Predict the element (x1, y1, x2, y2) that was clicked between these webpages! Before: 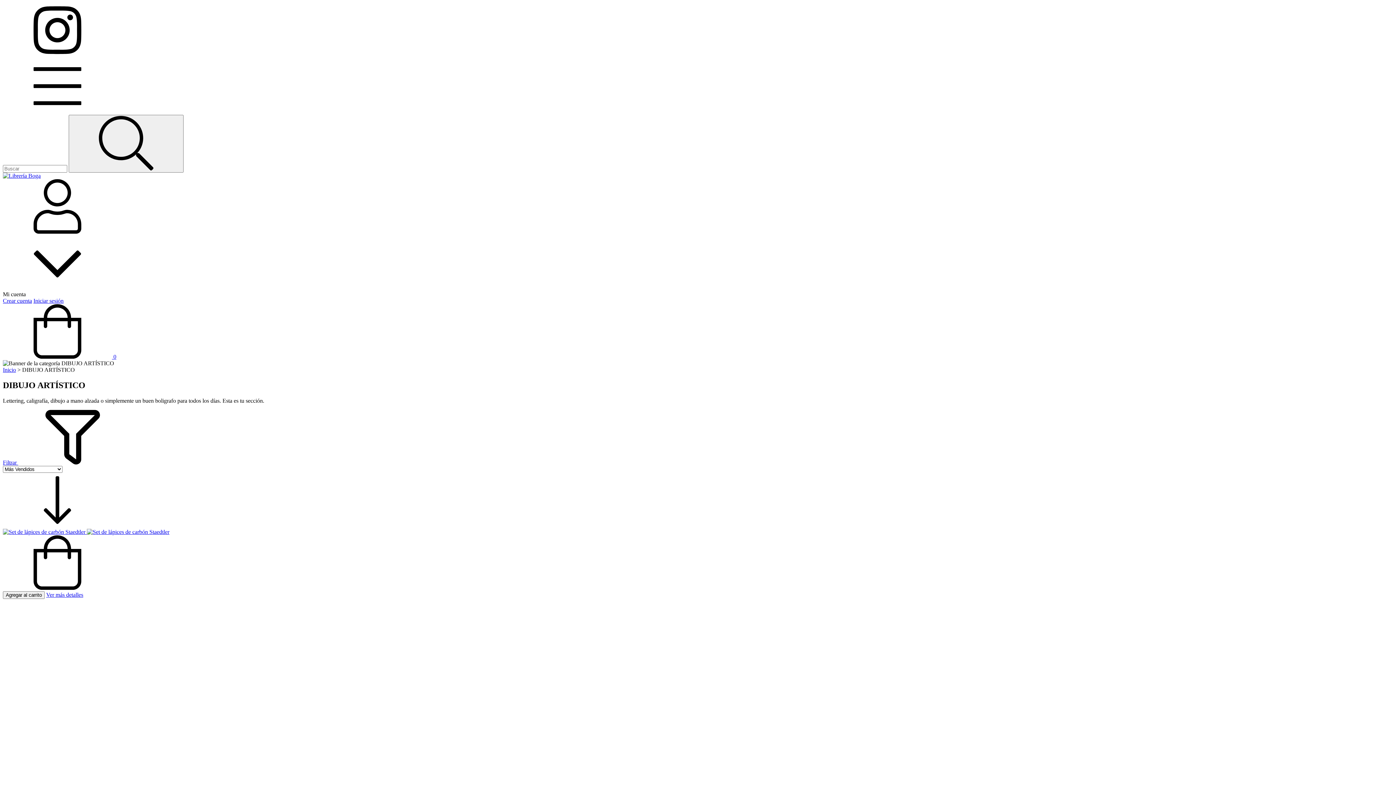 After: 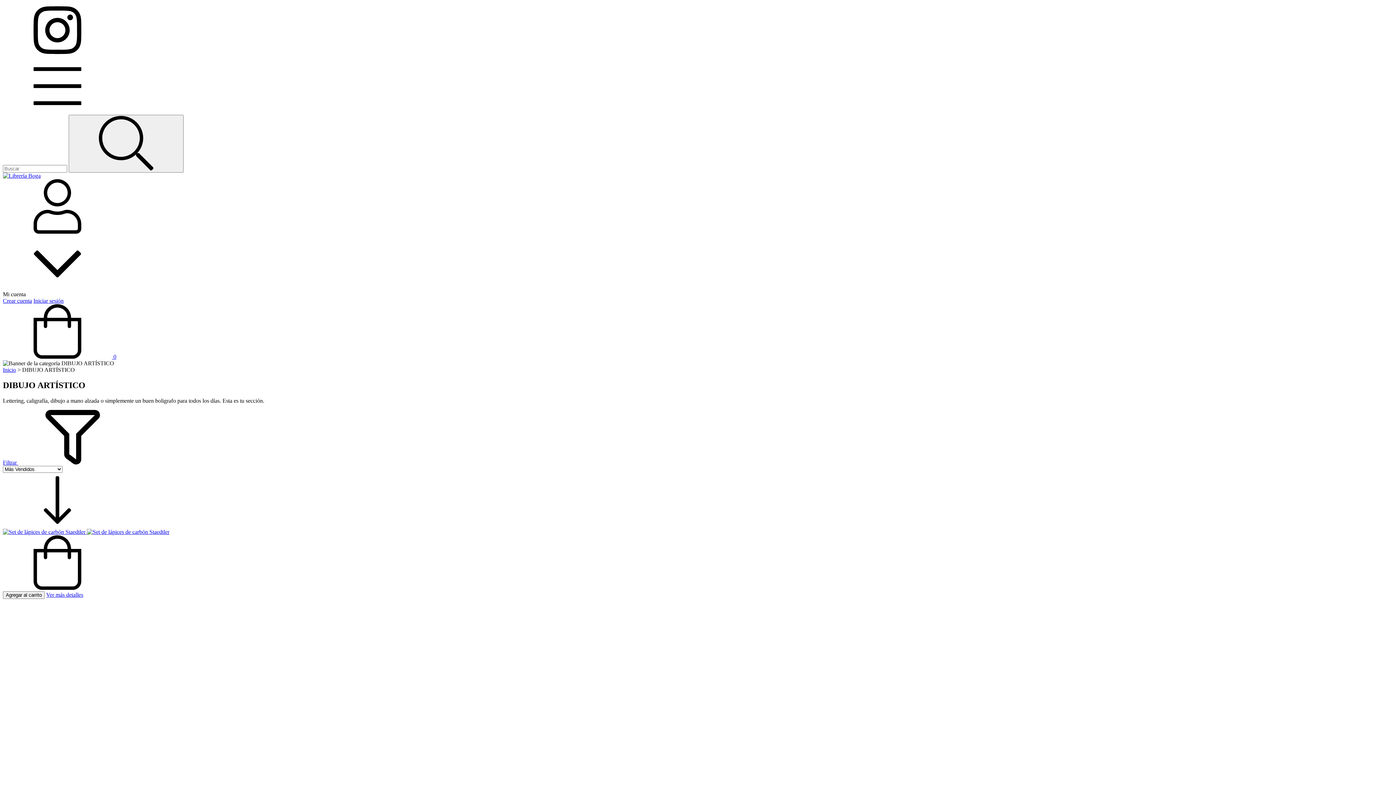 Action: bbox: (2, 353, 116, 360) label:  0